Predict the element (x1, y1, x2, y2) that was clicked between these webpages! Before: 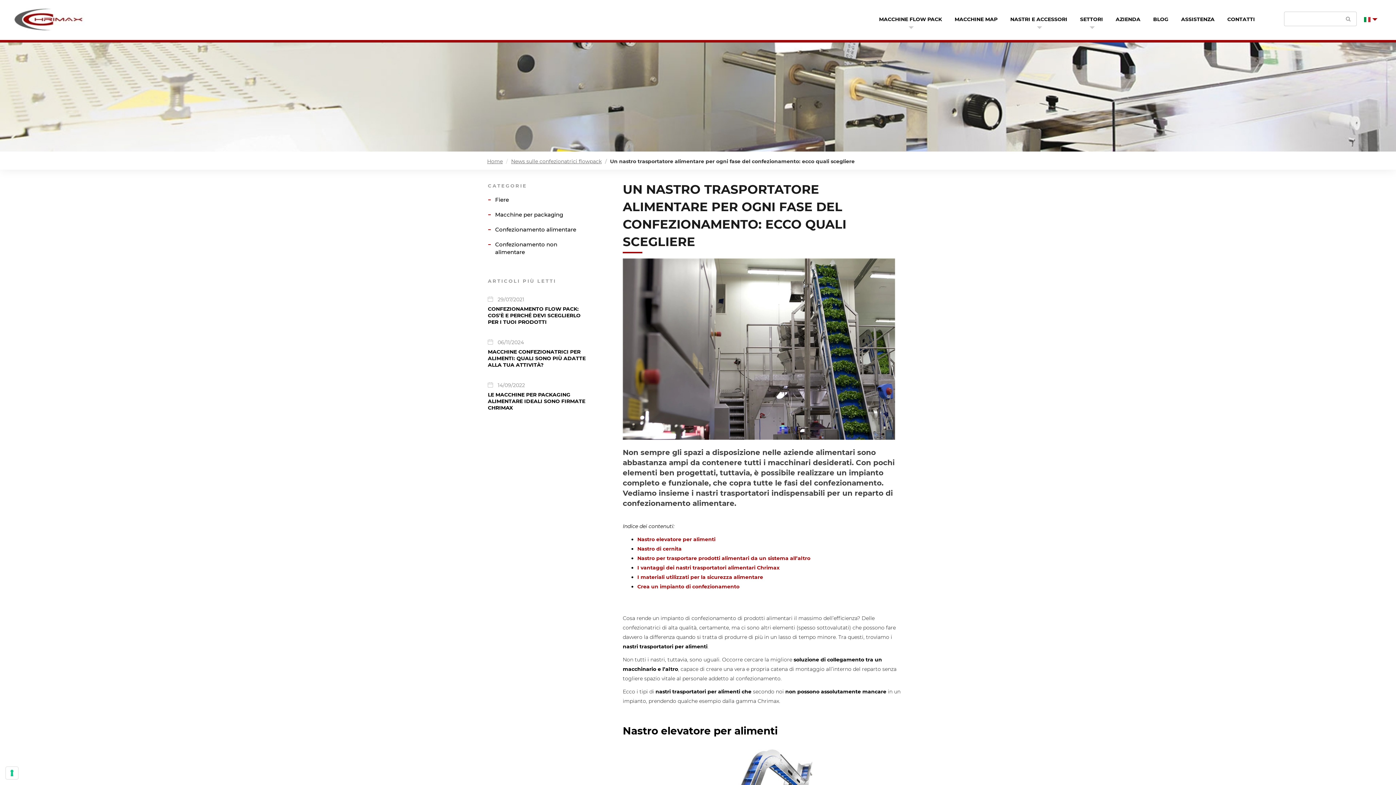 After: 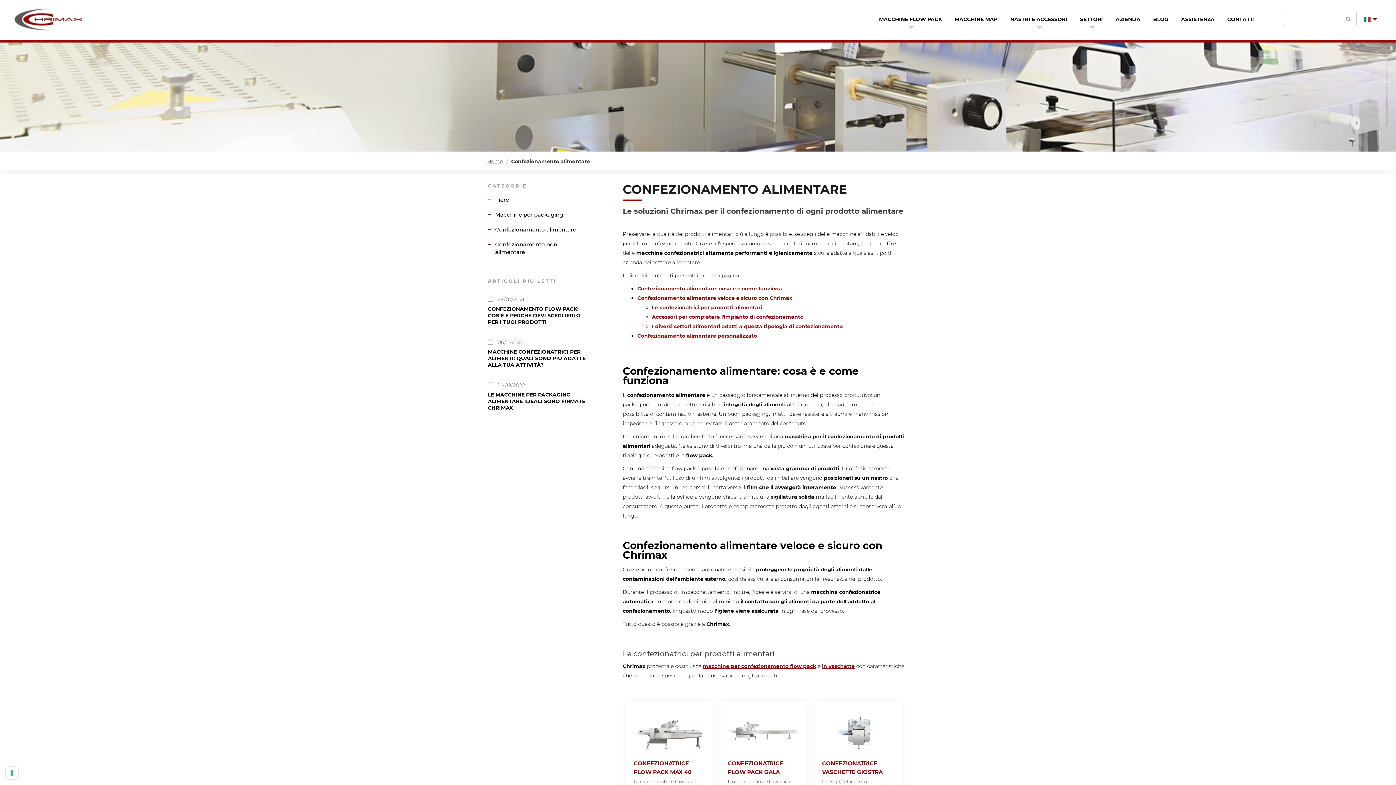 Action: label: Confezionamento alimentare bbox: (495, 222, 586, 236)